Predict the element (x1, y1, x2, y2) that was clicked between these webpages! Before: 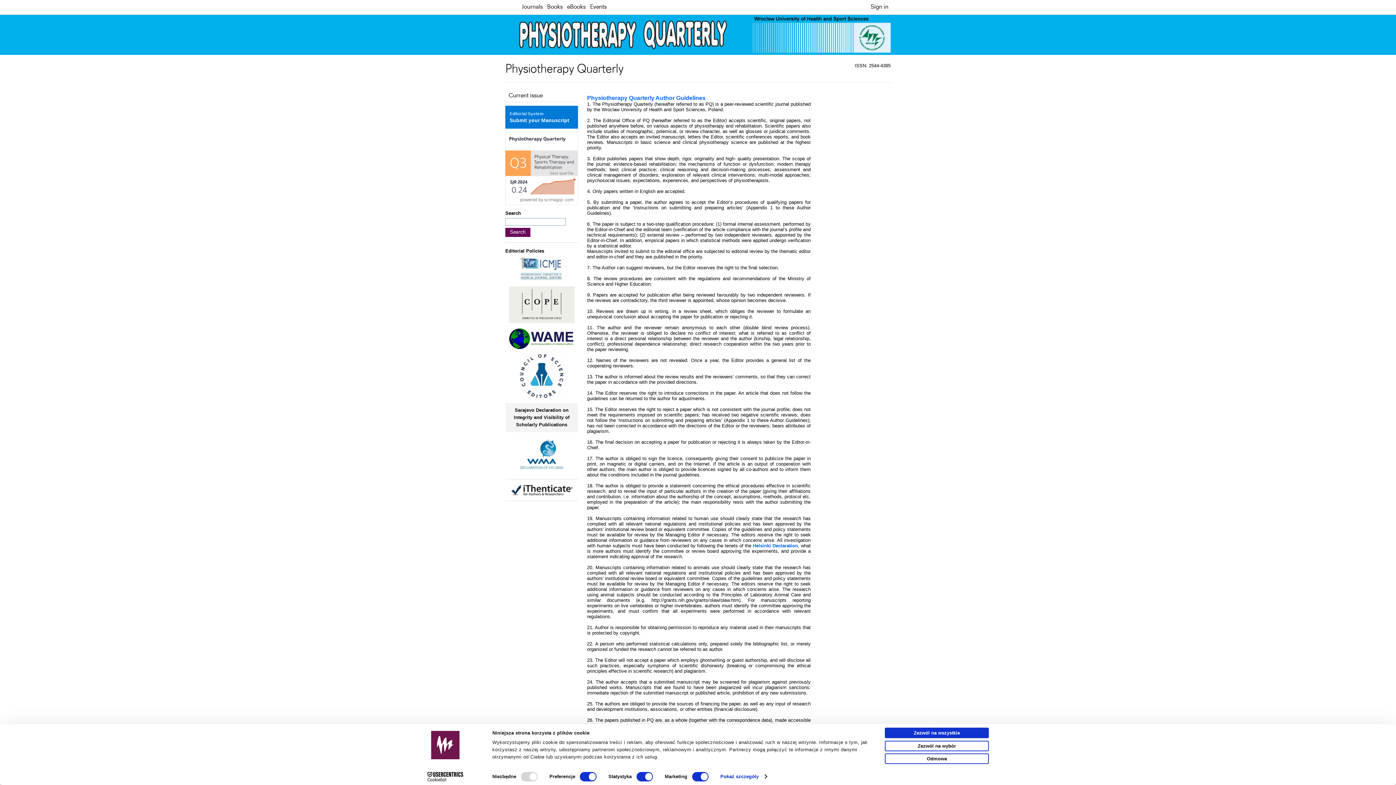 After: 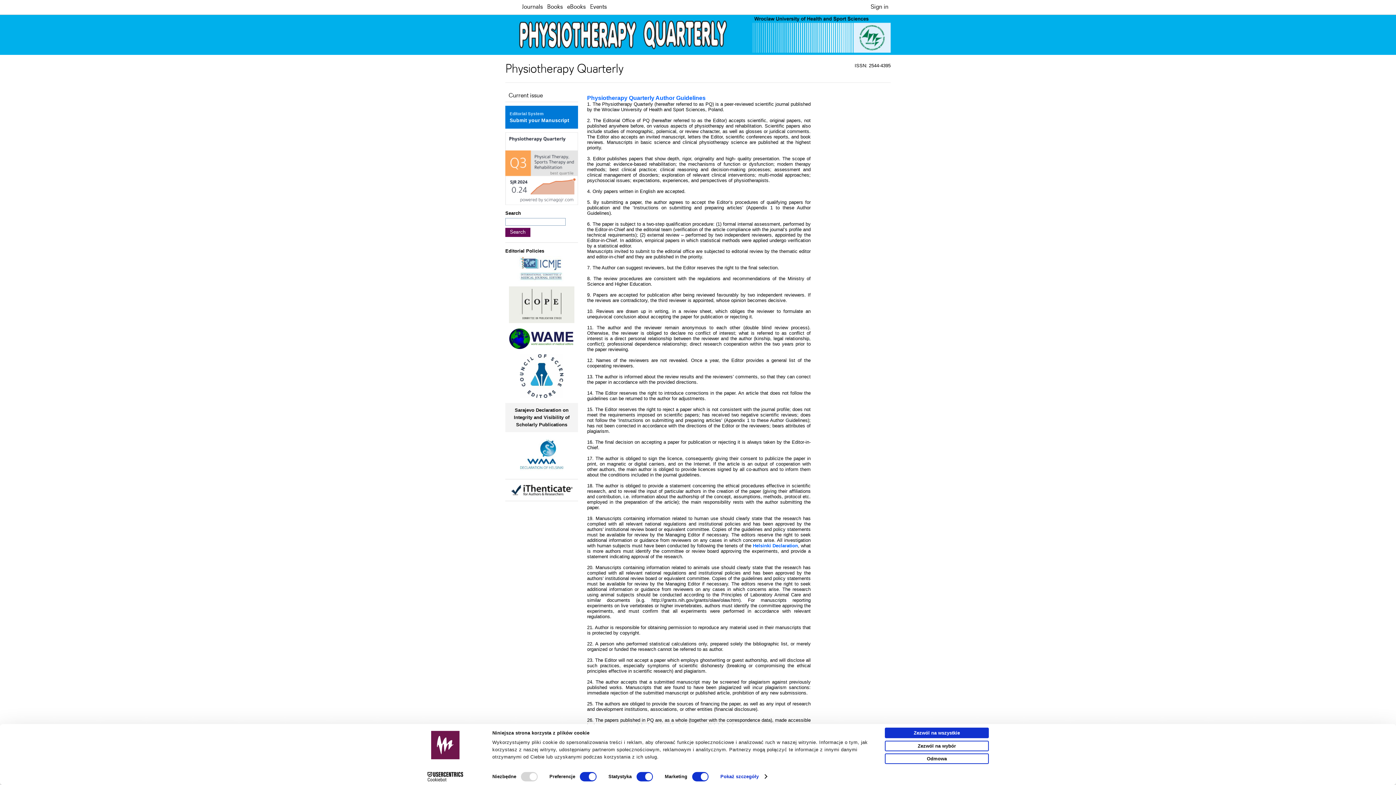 Action: bbox: (505, 325, 578, 352)